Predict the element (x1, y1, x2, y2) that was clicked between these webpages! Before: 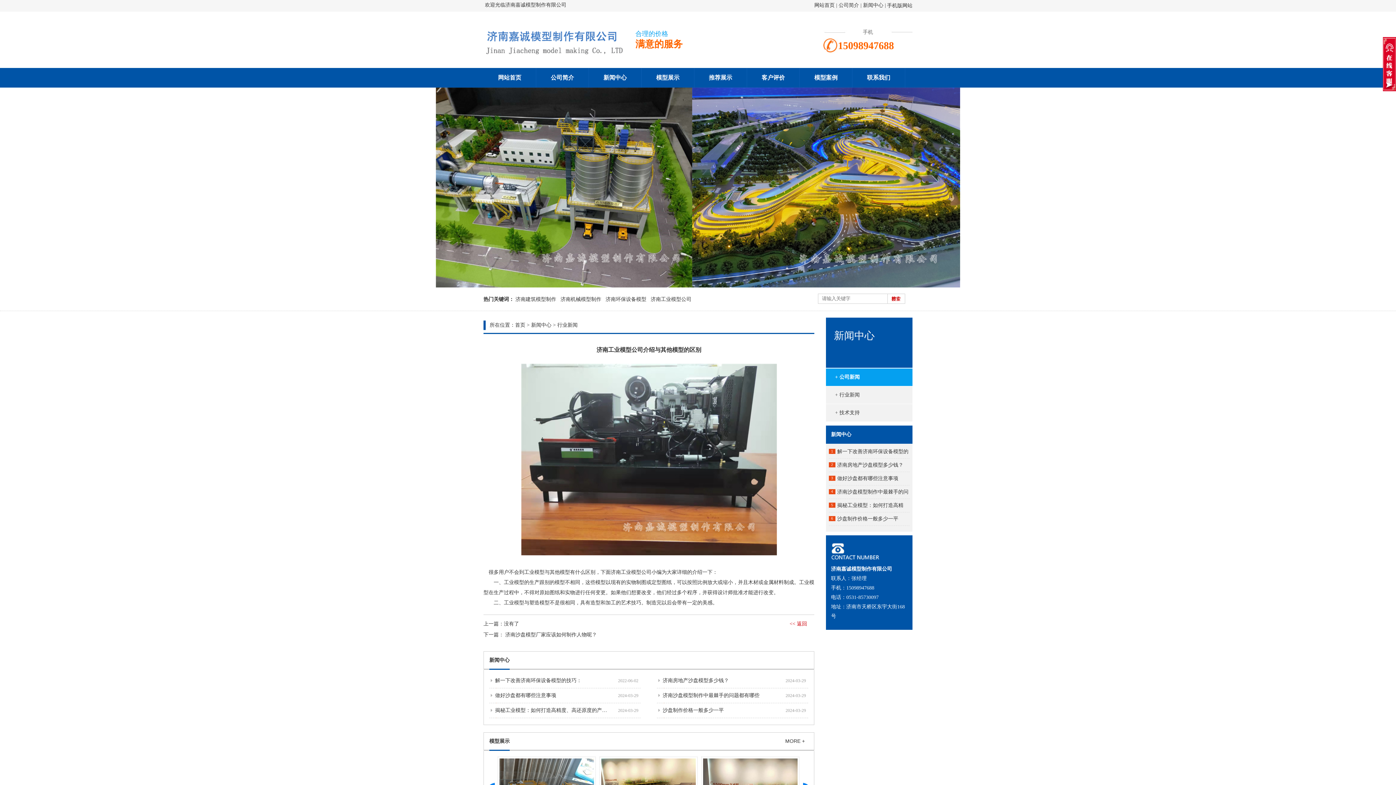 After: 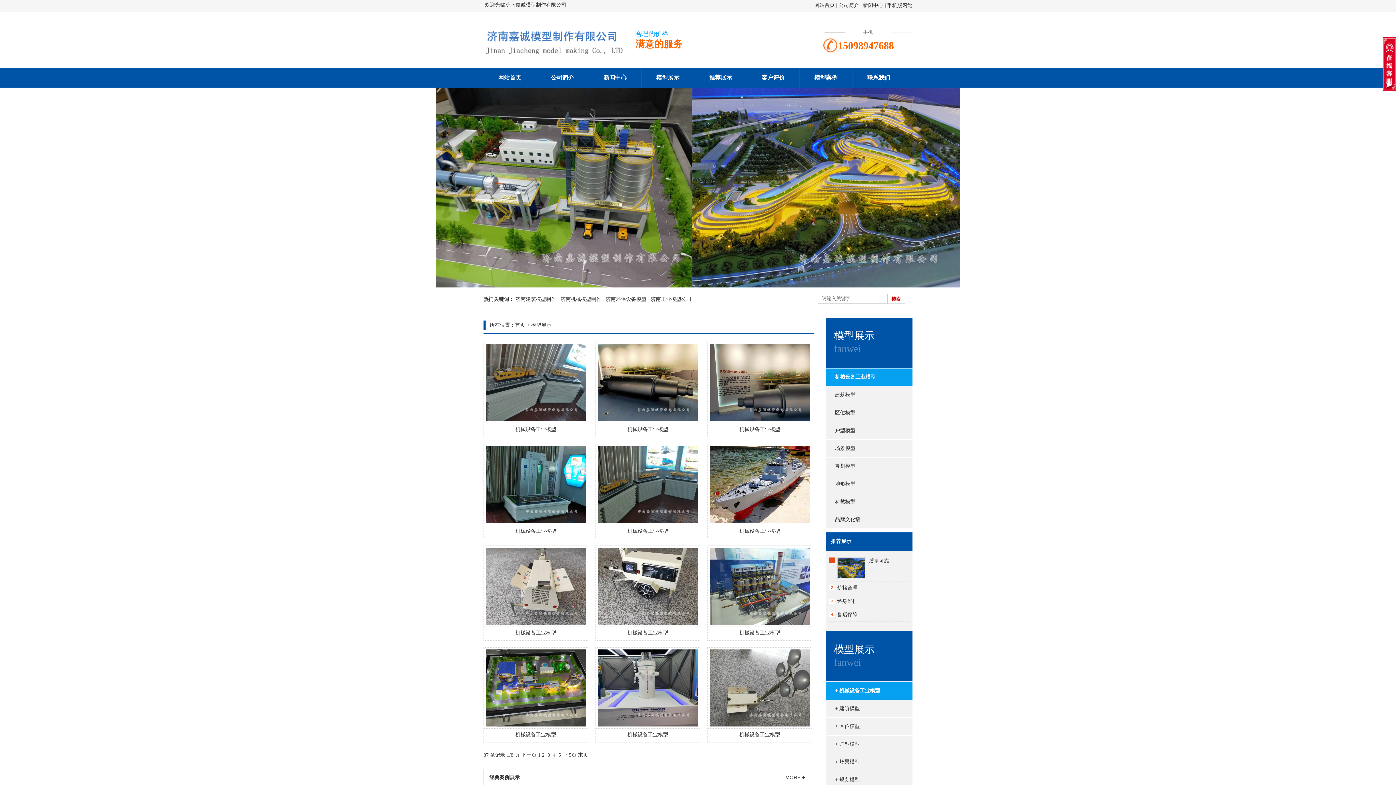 Action: bbox: (641, 68, 694, 87) label: 模型展示